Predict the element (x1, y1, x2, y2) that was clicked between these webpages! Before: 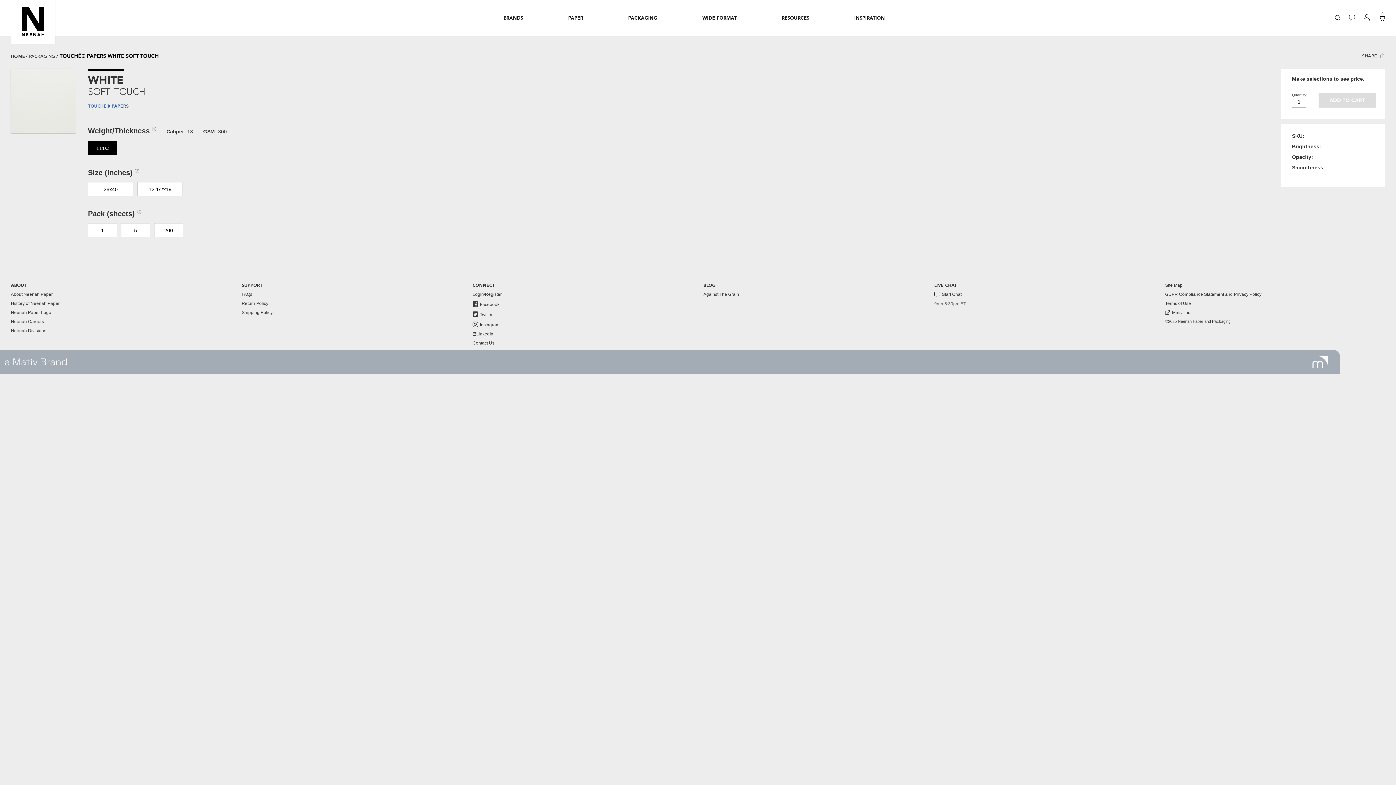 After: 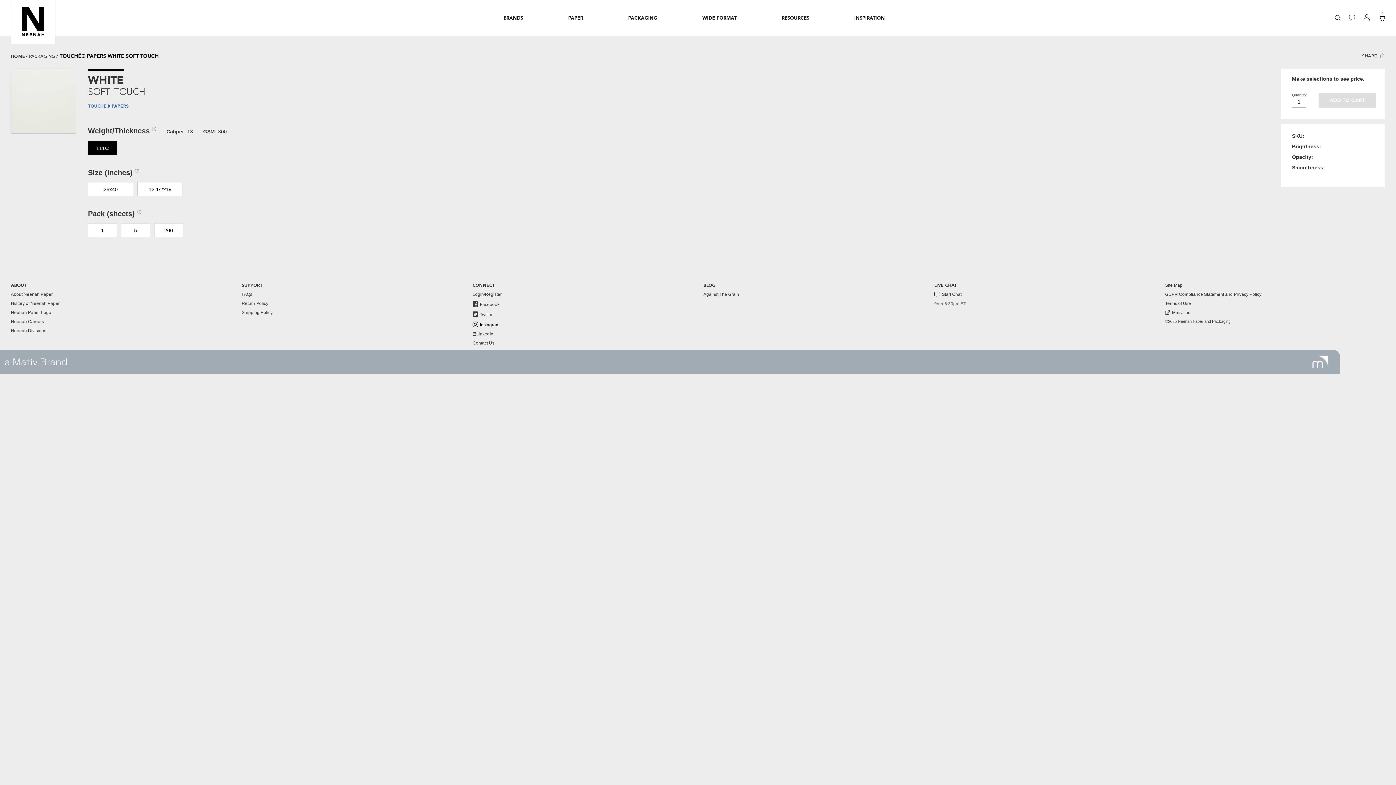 Action: bbox: (472, 321, 692, 328) label: link to instagram